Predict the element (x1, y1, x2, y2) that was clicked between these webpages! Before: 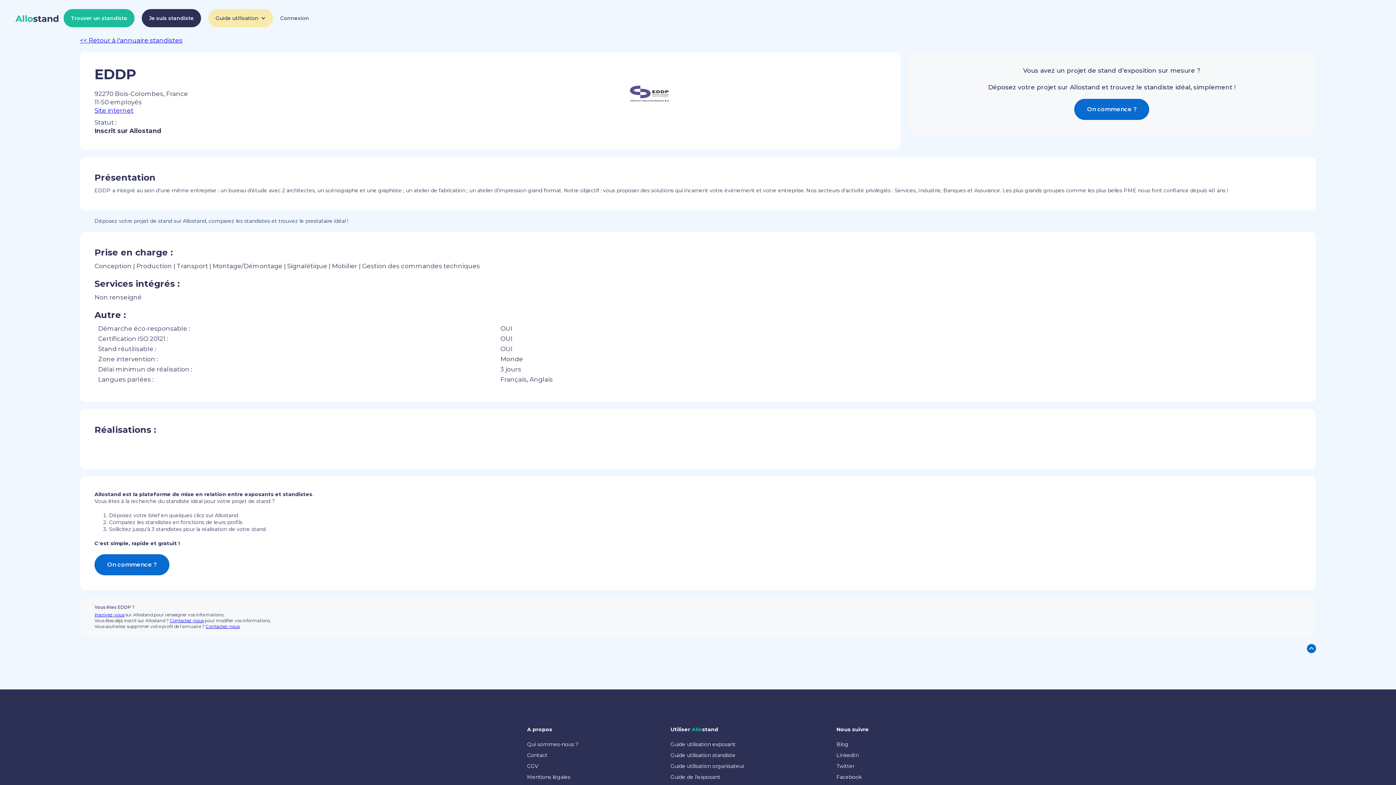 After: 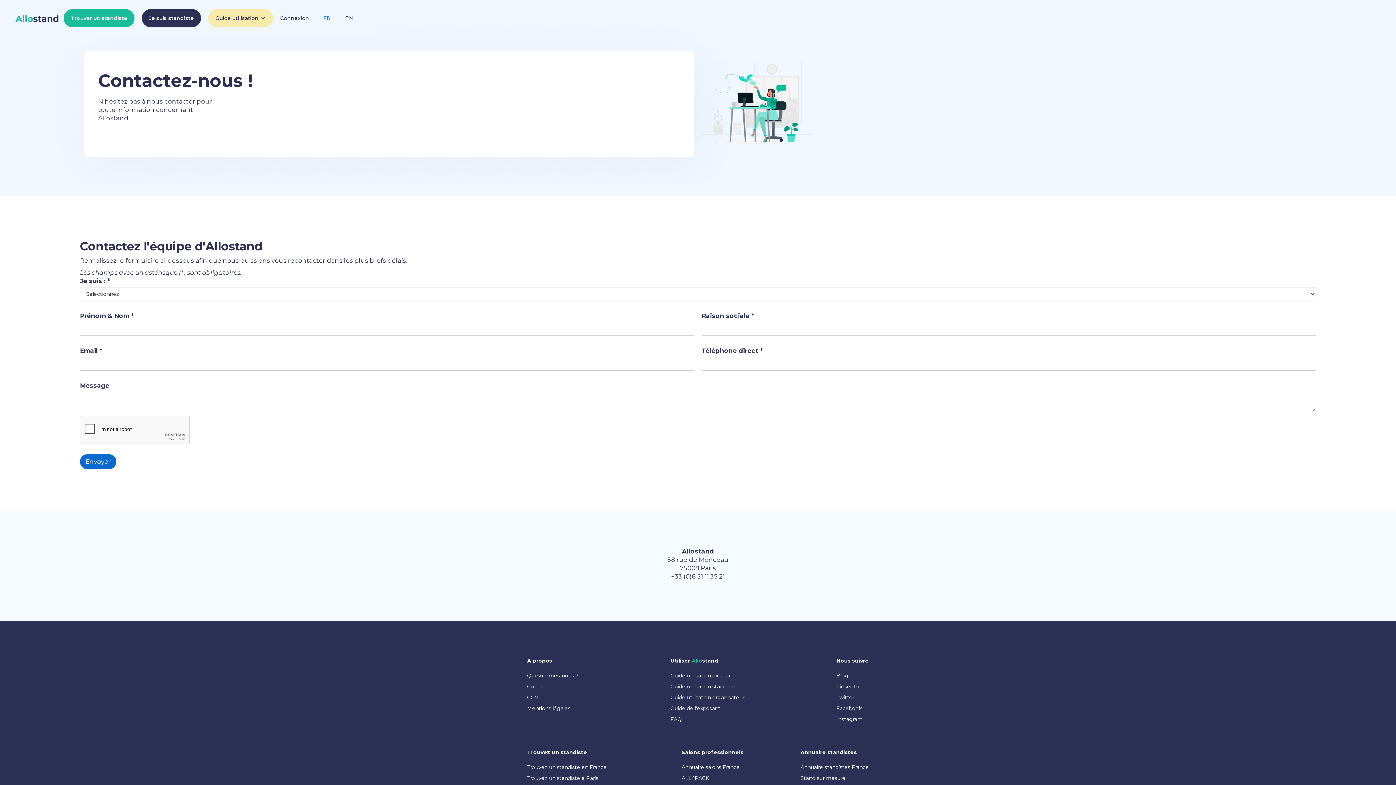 Action: bbox: (169, 618, 203, 623) label: Contactez-nous